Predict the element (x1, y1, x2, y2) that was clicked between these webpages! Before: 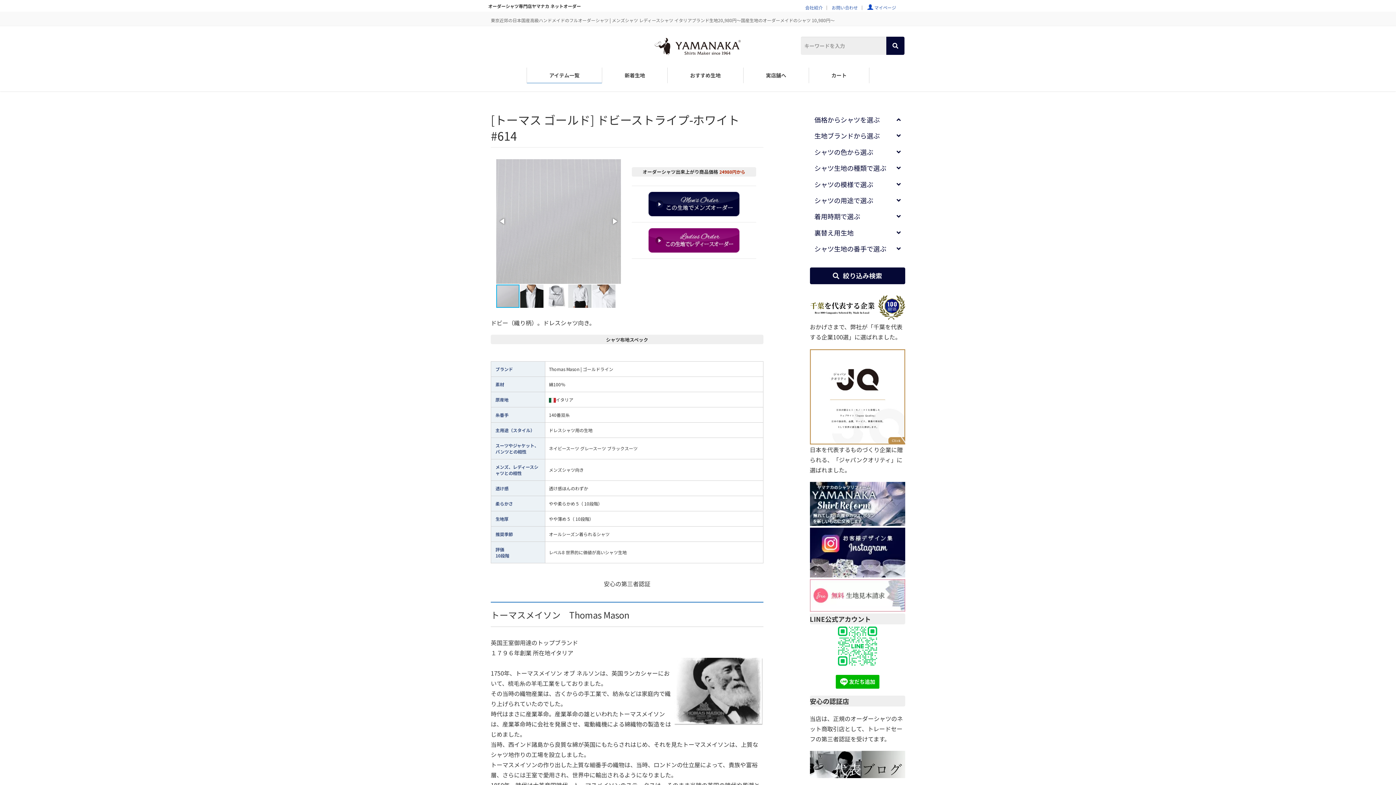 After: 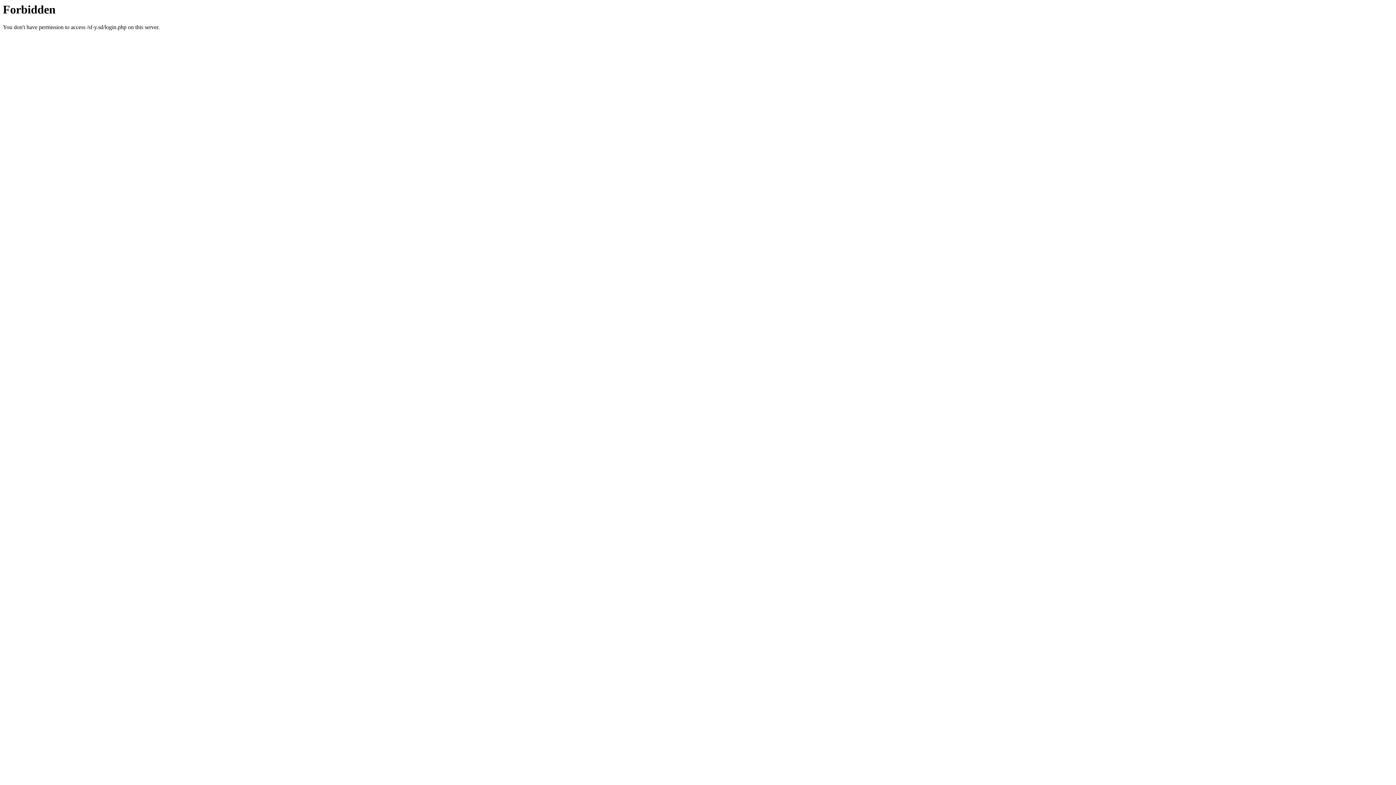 Action: label: マイページ bbox: (874, 3, 896, 10)